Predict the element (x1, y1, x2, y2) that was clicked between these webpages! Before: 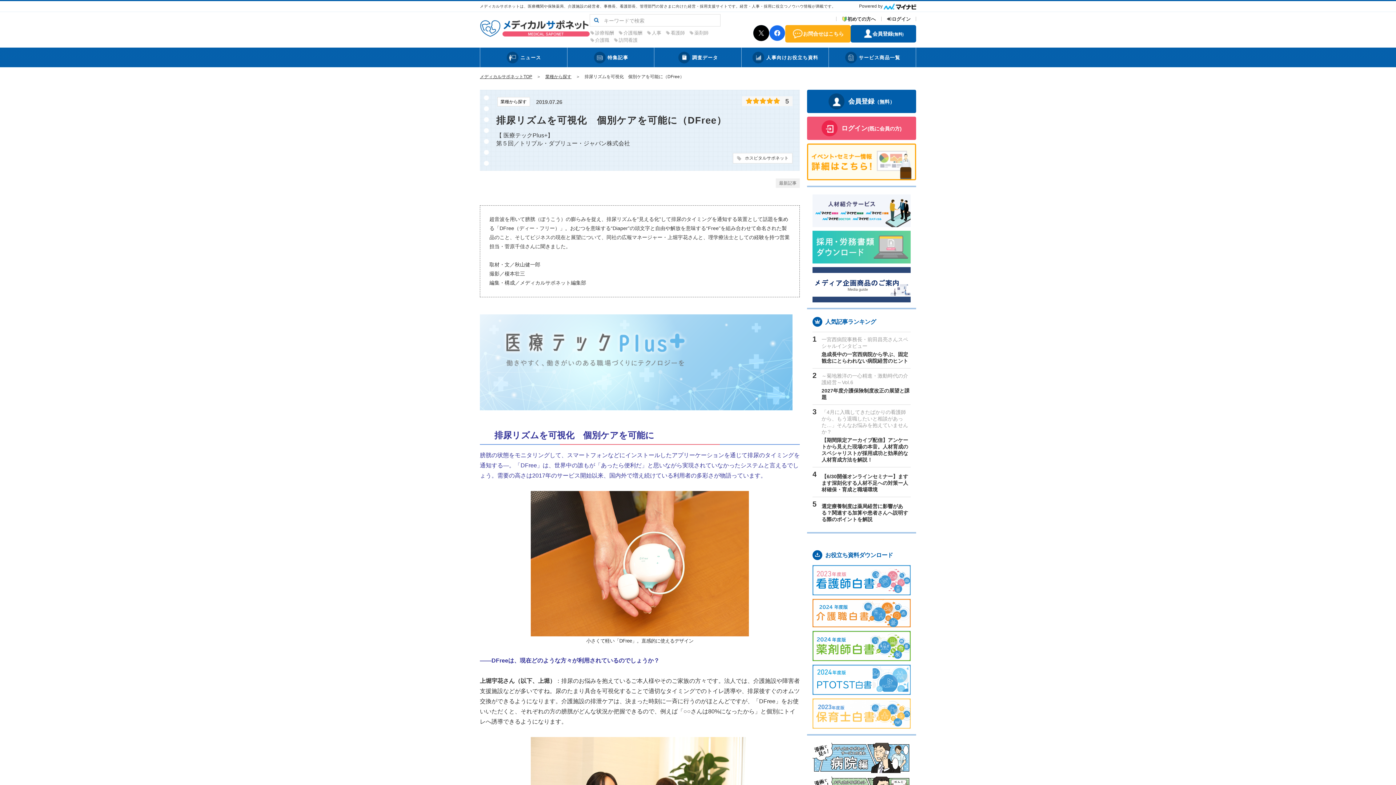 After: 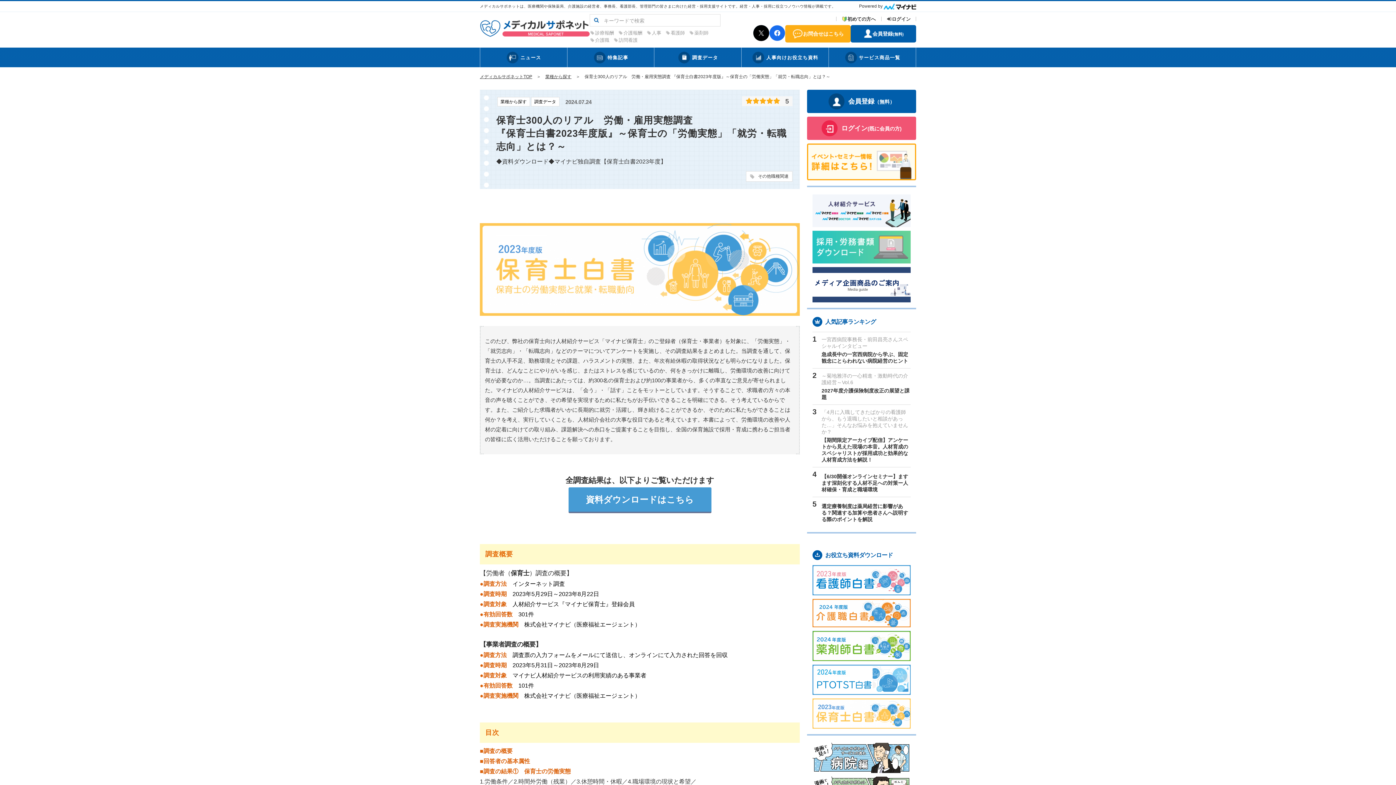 Action: bbox: (812, 698, 910, 728)